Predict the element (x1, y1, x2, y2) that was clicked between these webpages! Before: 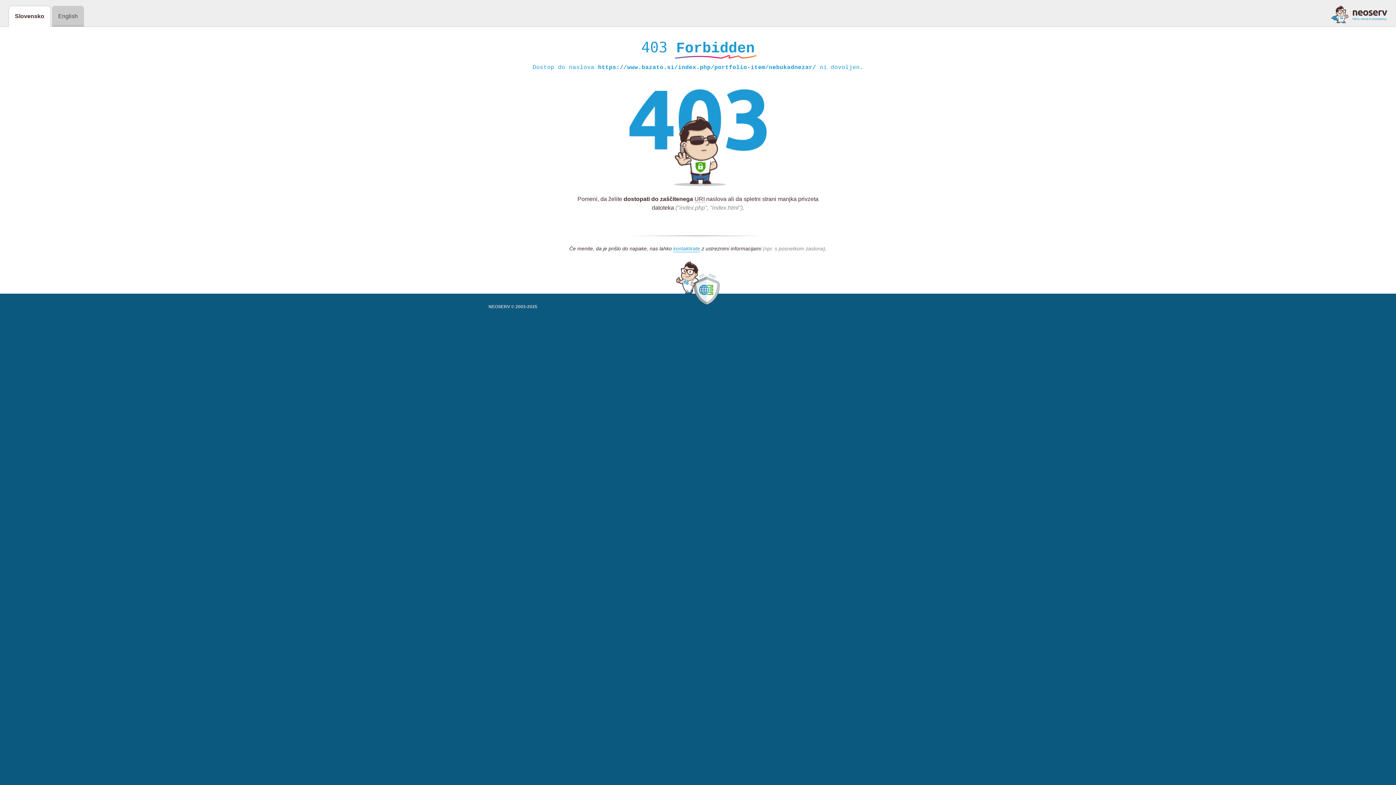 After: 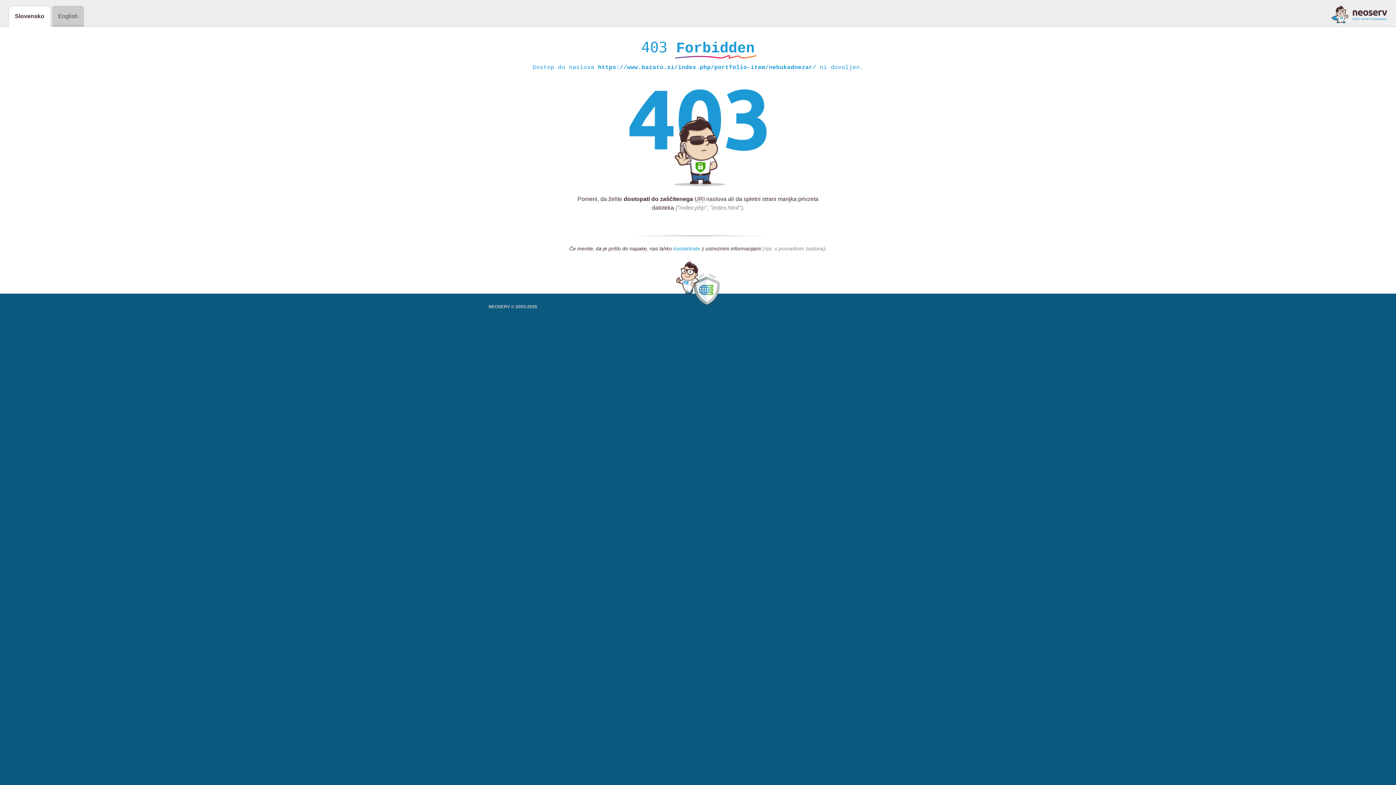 Action: bbox: (673, 245, 700, 252) label: kontaktirate